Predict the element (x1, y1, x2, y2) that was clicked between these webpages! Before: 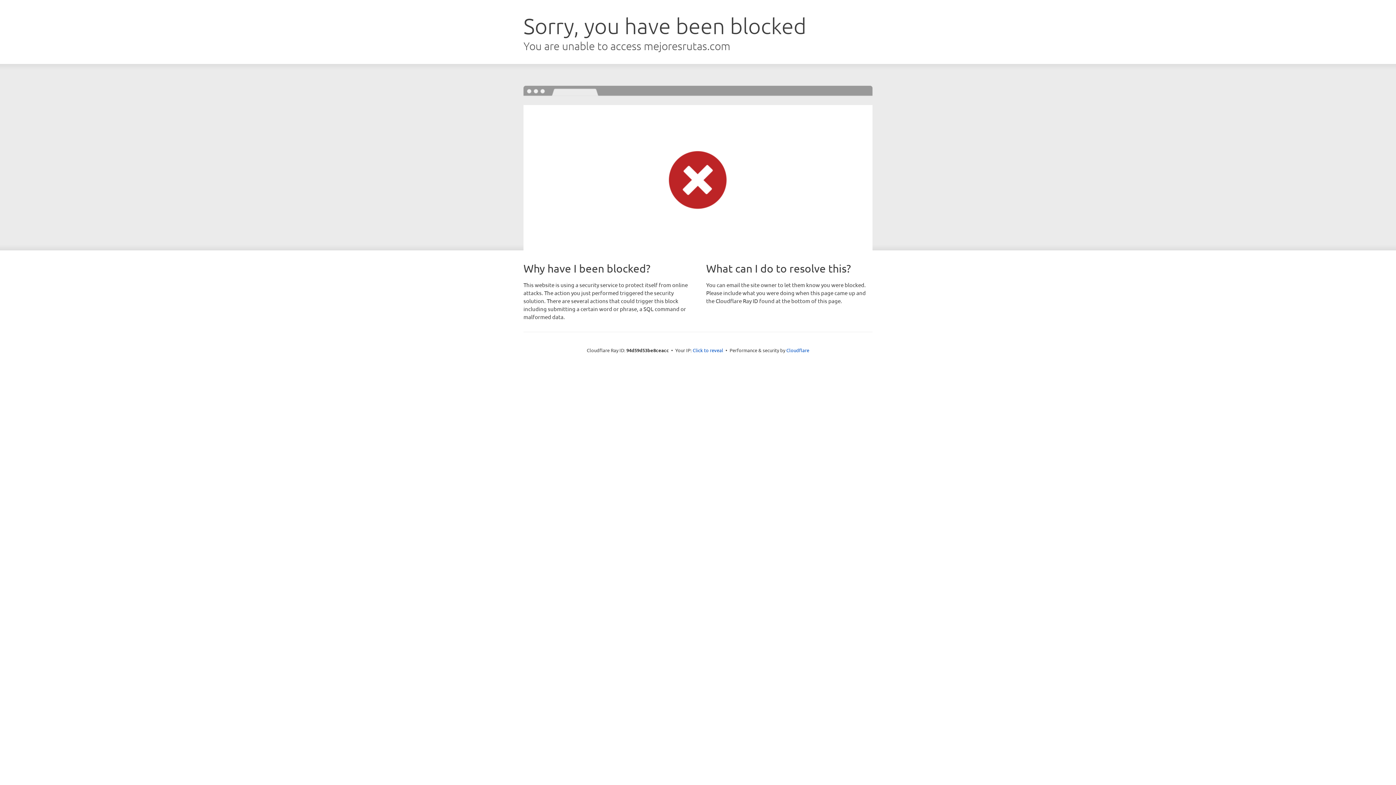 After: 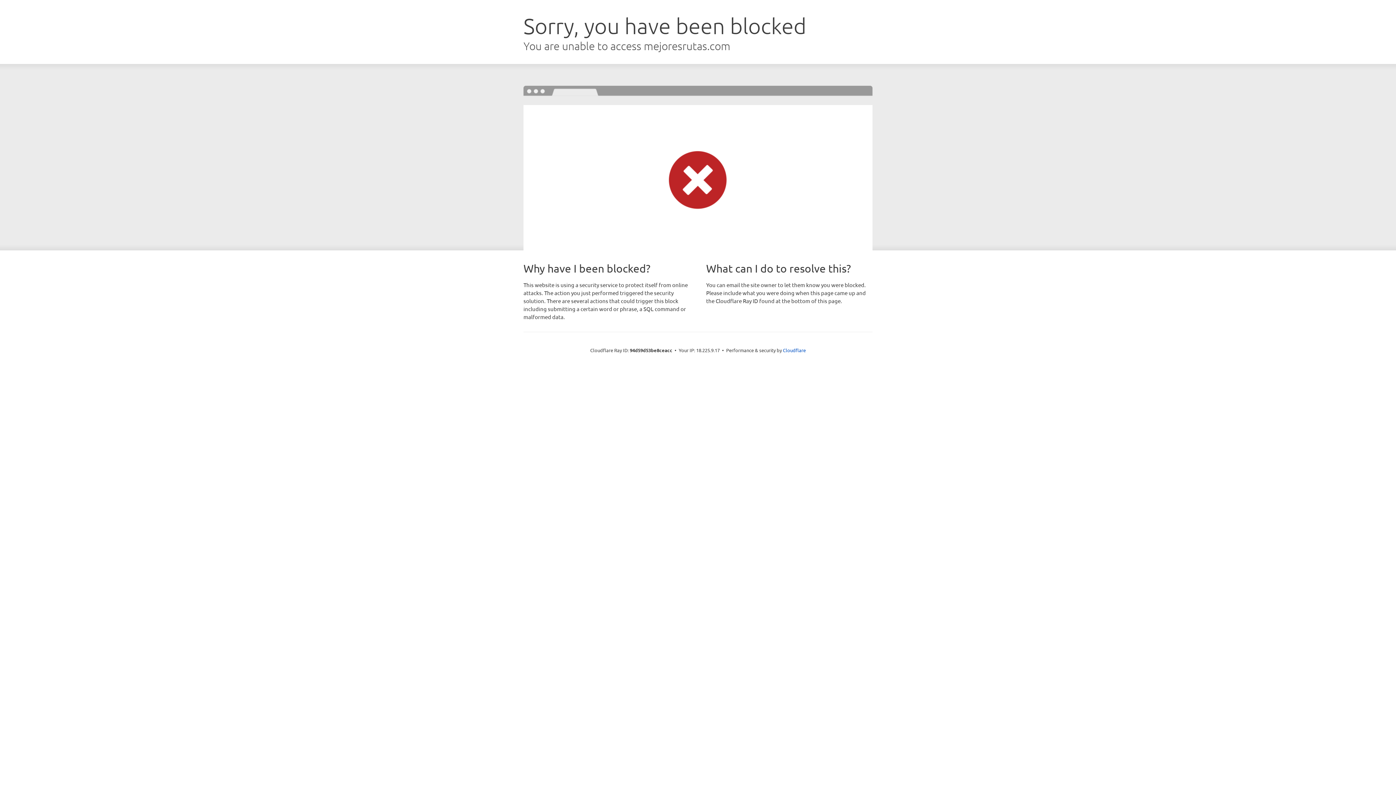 Action: label: Click to reveal bbox: (692, 346, 723, 353)